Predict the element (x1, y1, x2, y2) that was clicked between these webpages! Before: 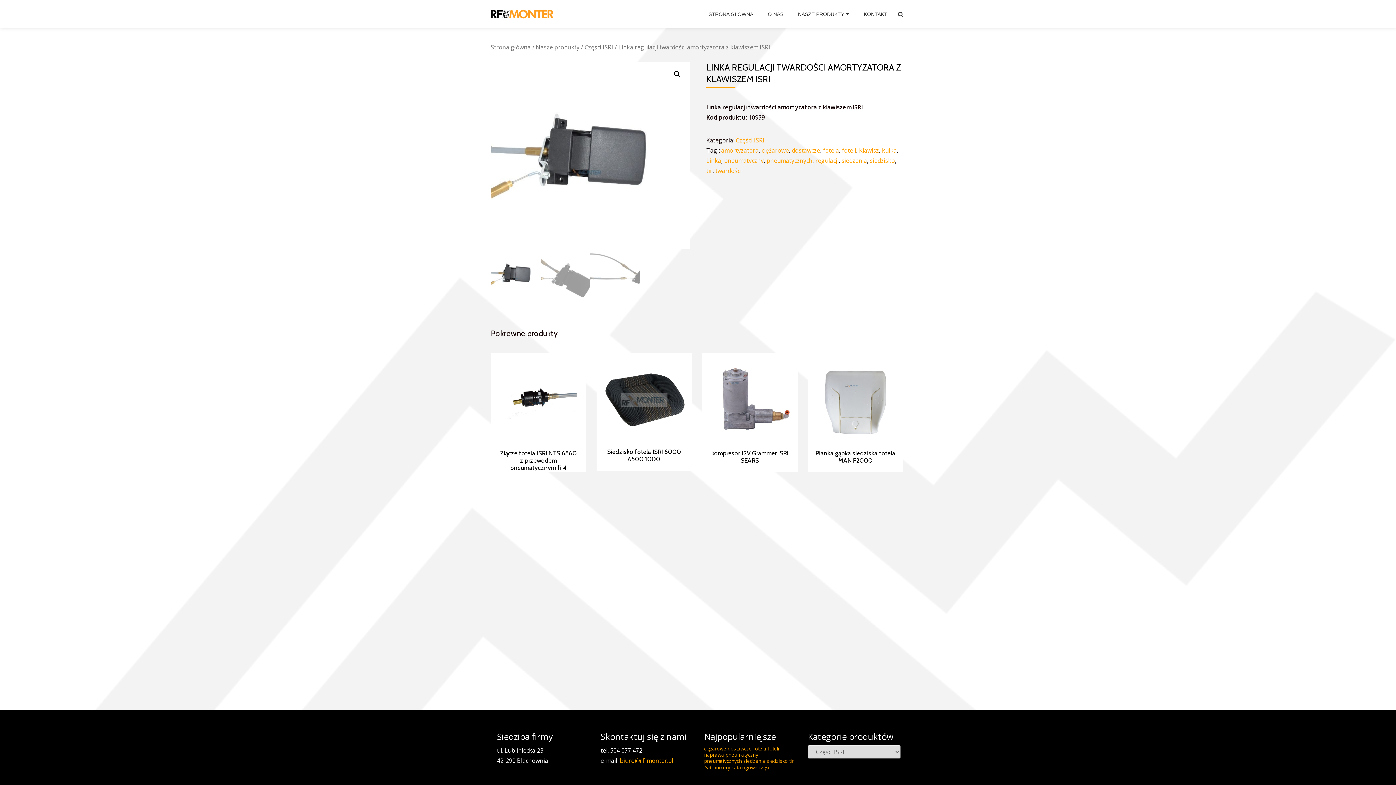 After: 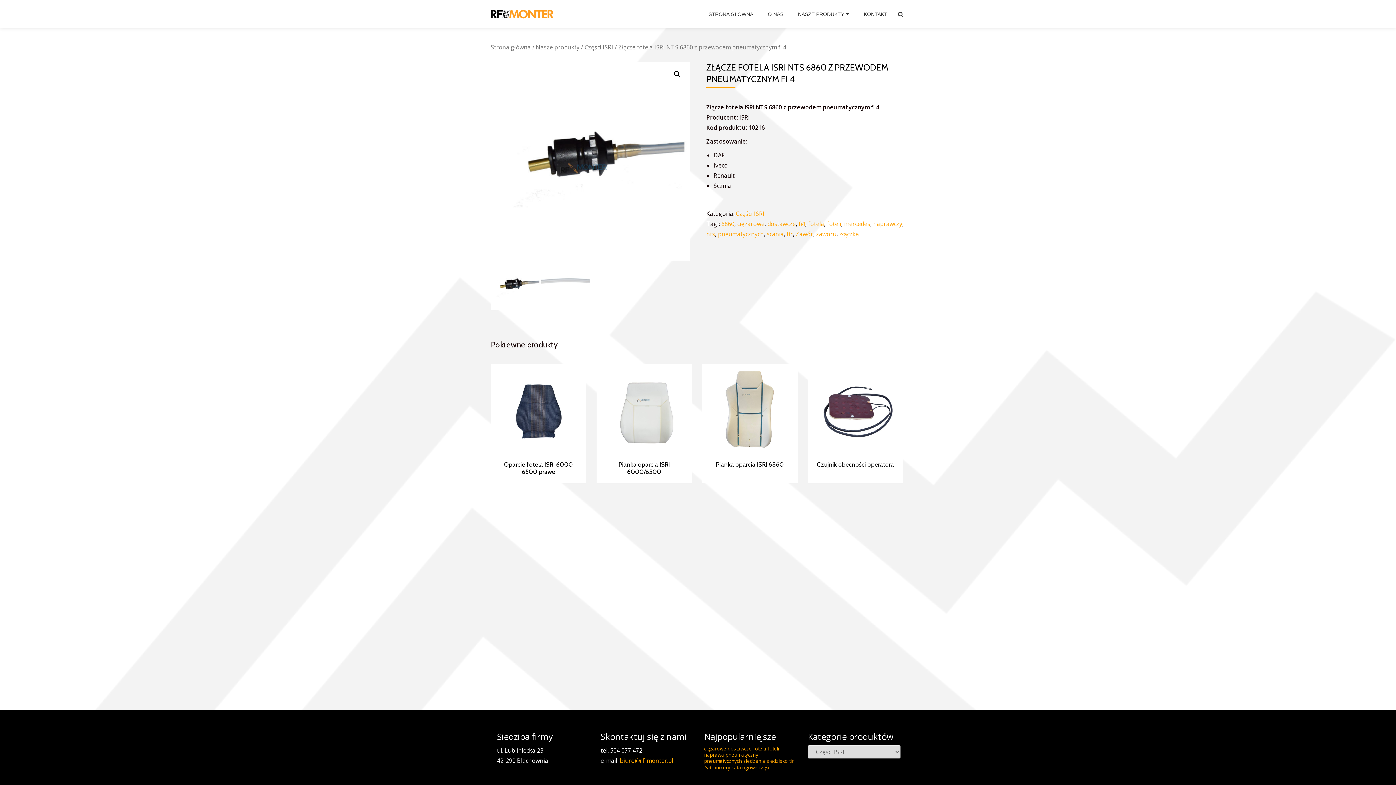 Action: label: Złącze fotela ISRI NTS 6860 z przewodem pneumatycznym fi 4 bbox: (498, 360, 578, 465)